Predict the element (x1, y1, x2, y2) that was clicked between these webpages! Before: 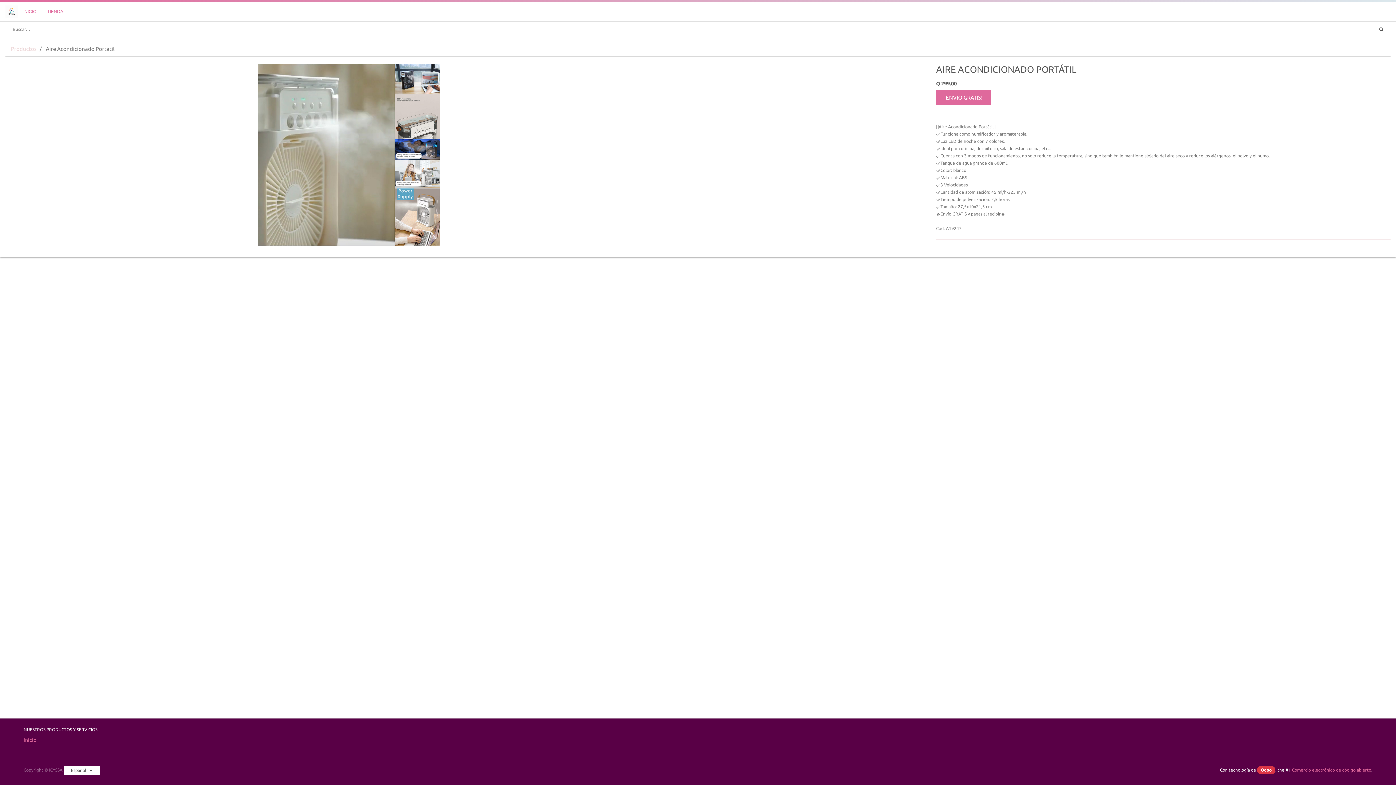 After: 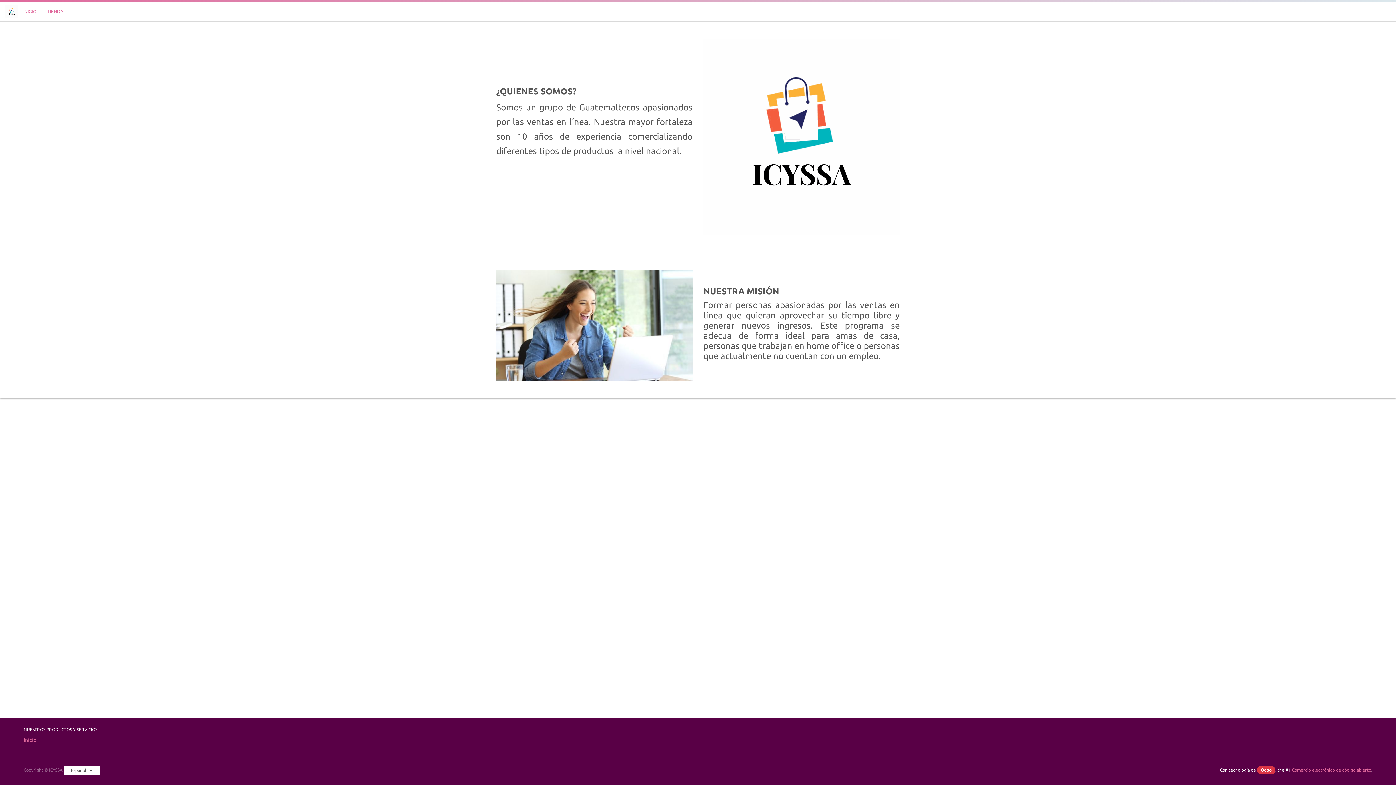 Action: label: INICIO bbox: (17, 5, 41, 17)